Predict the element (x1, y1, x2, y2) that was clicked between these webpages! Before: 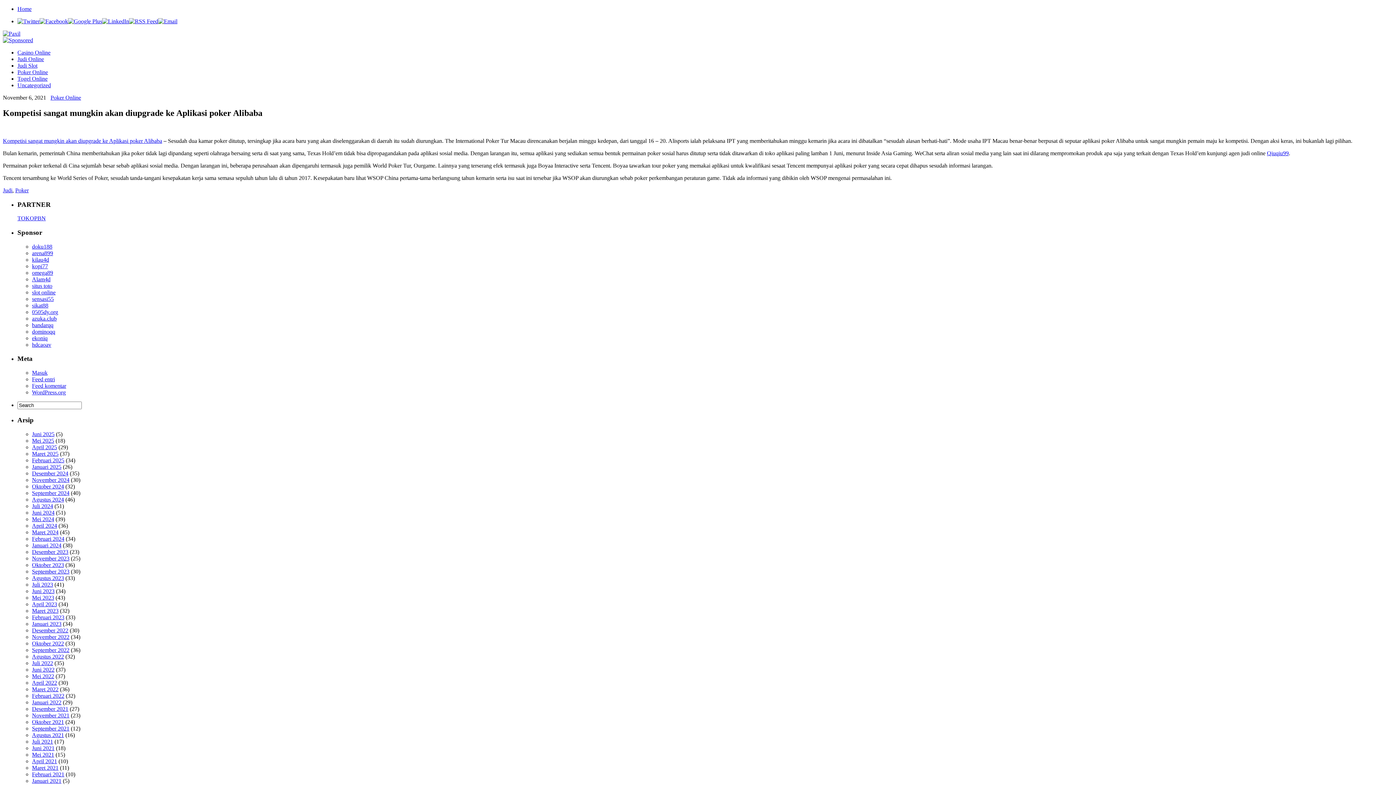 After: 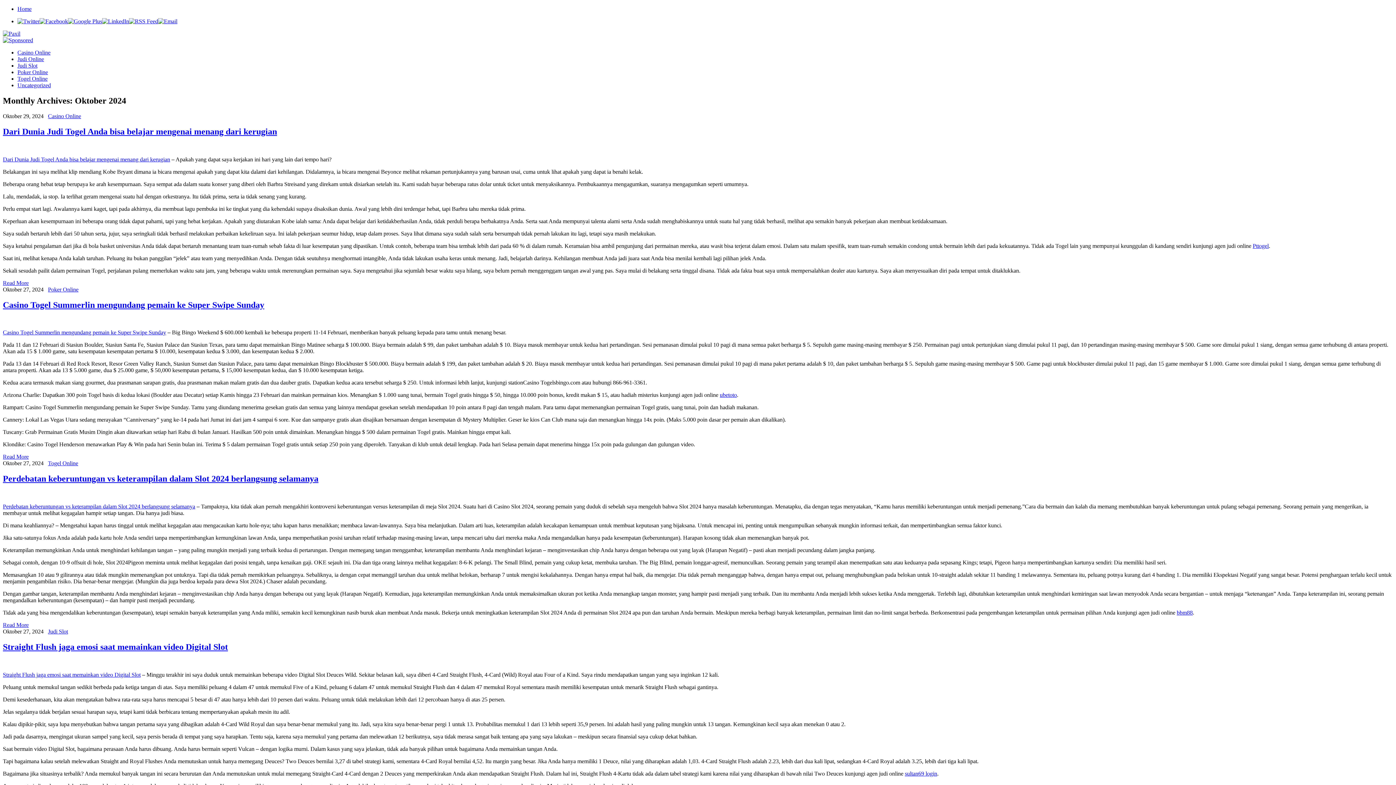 Action: label: Oktober 2024 bbox: (32, 483, 64, 489)